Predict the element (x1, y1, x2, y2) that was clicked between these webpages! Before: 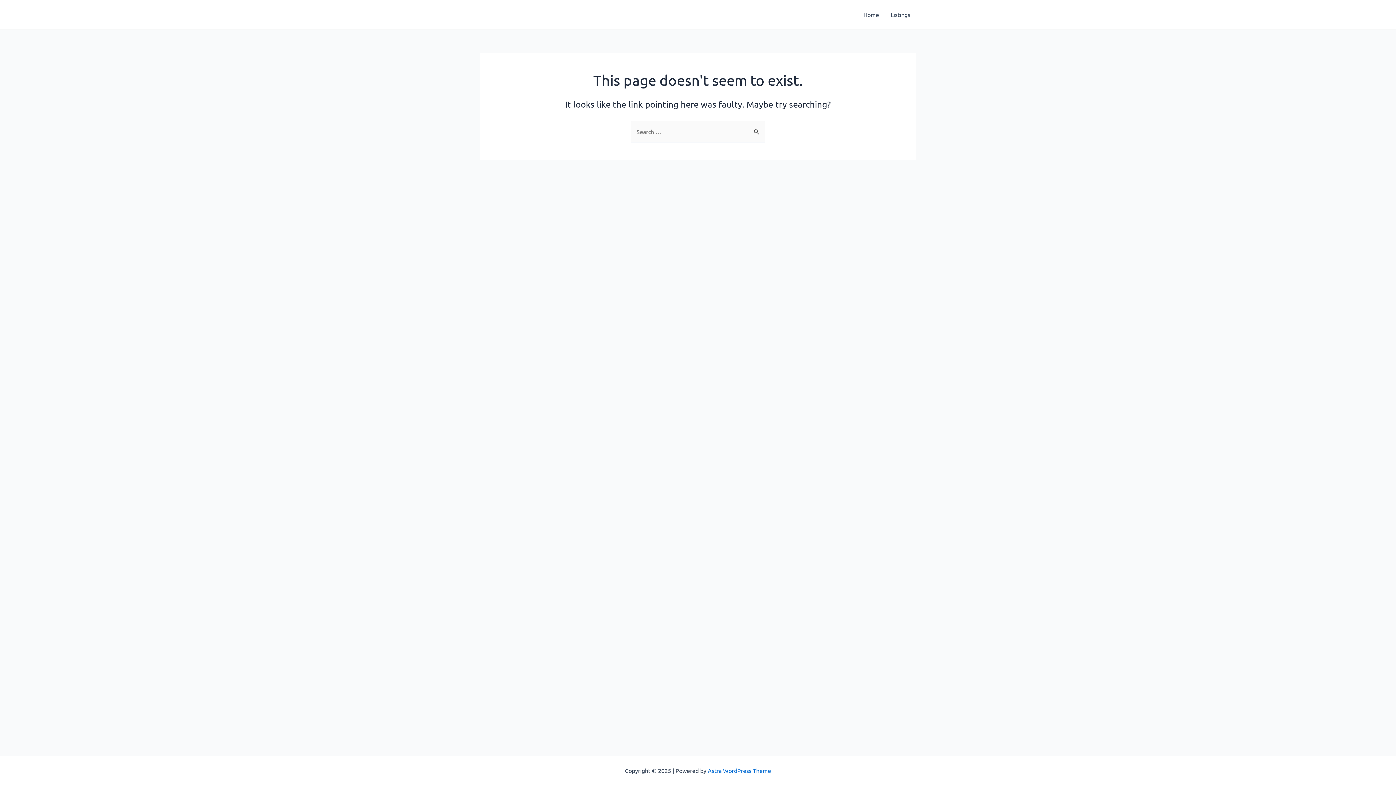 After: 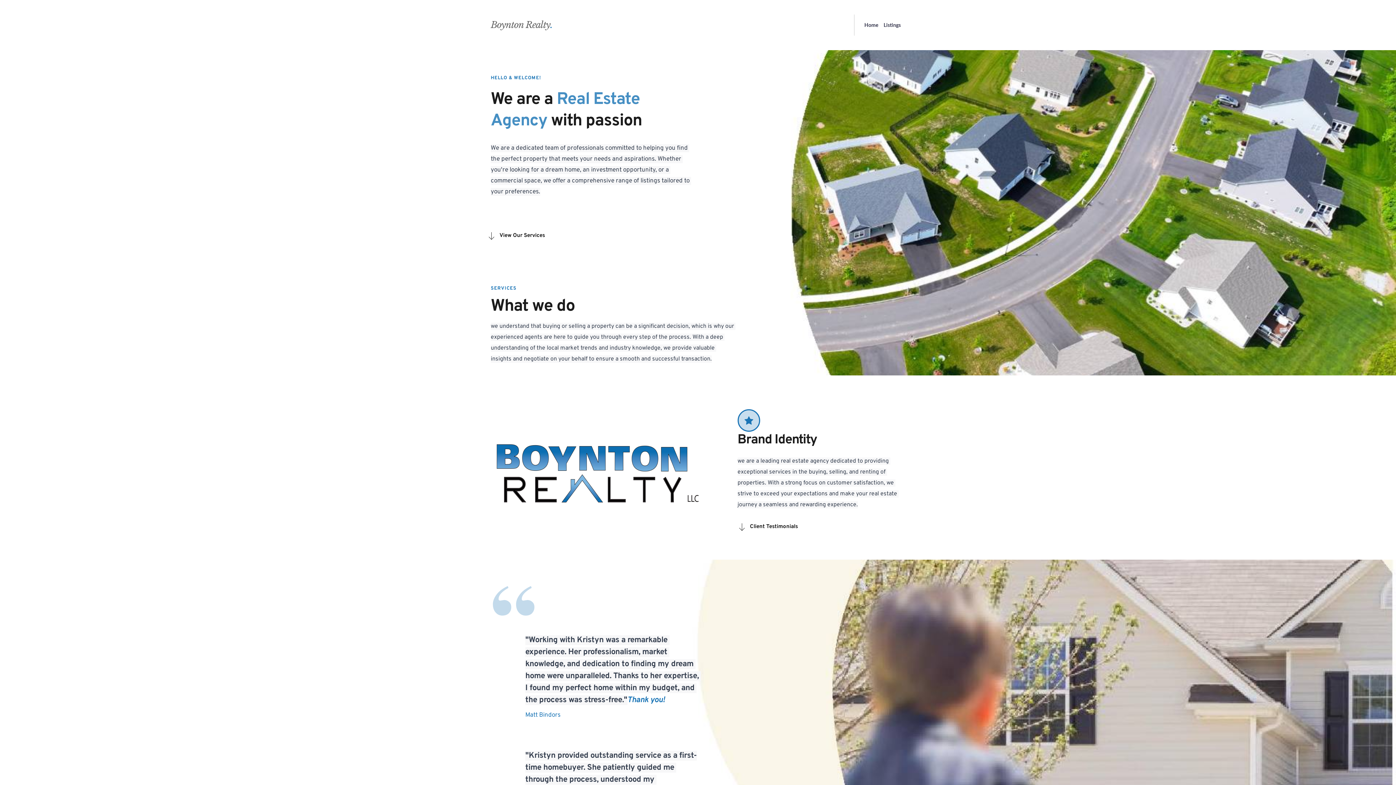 Action: label: Home bbox: (857, 0, 885, 29)